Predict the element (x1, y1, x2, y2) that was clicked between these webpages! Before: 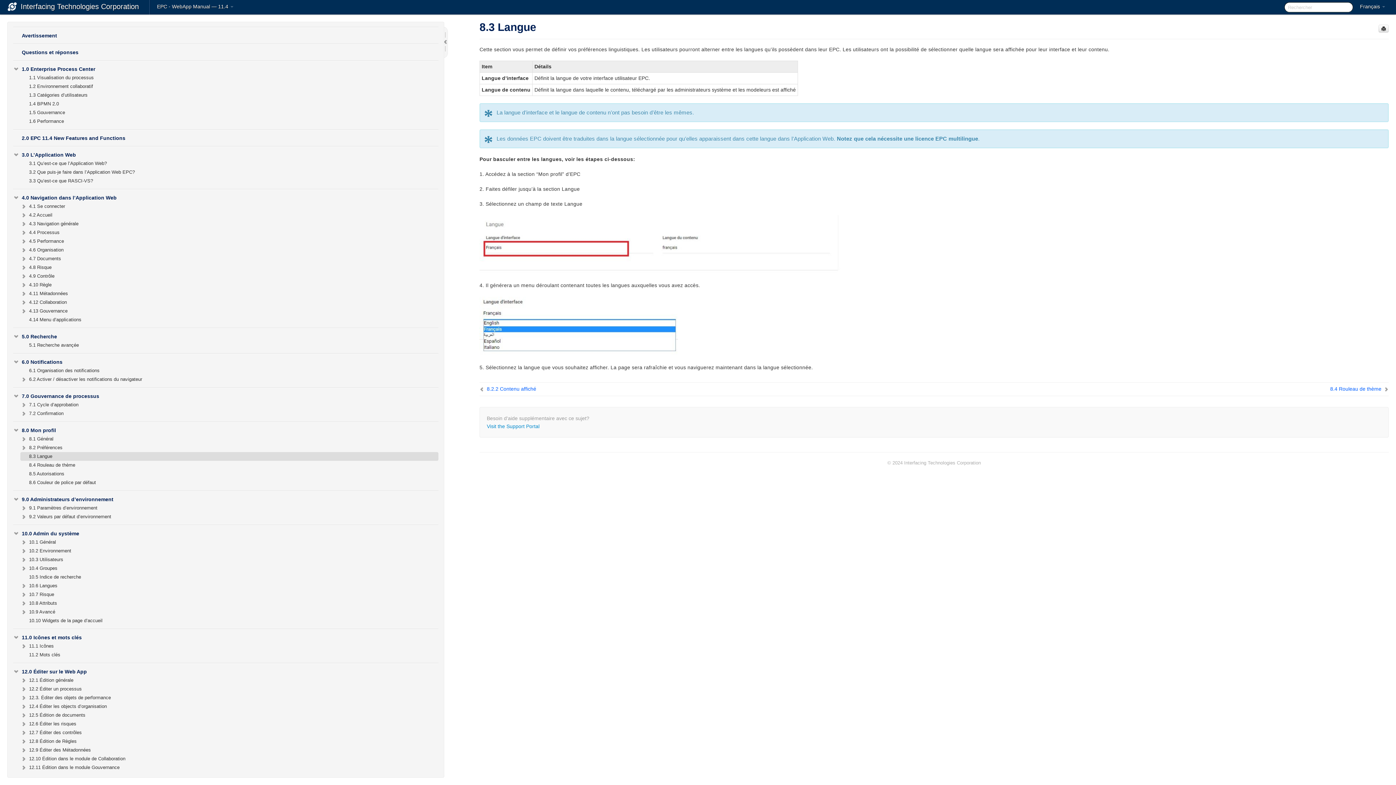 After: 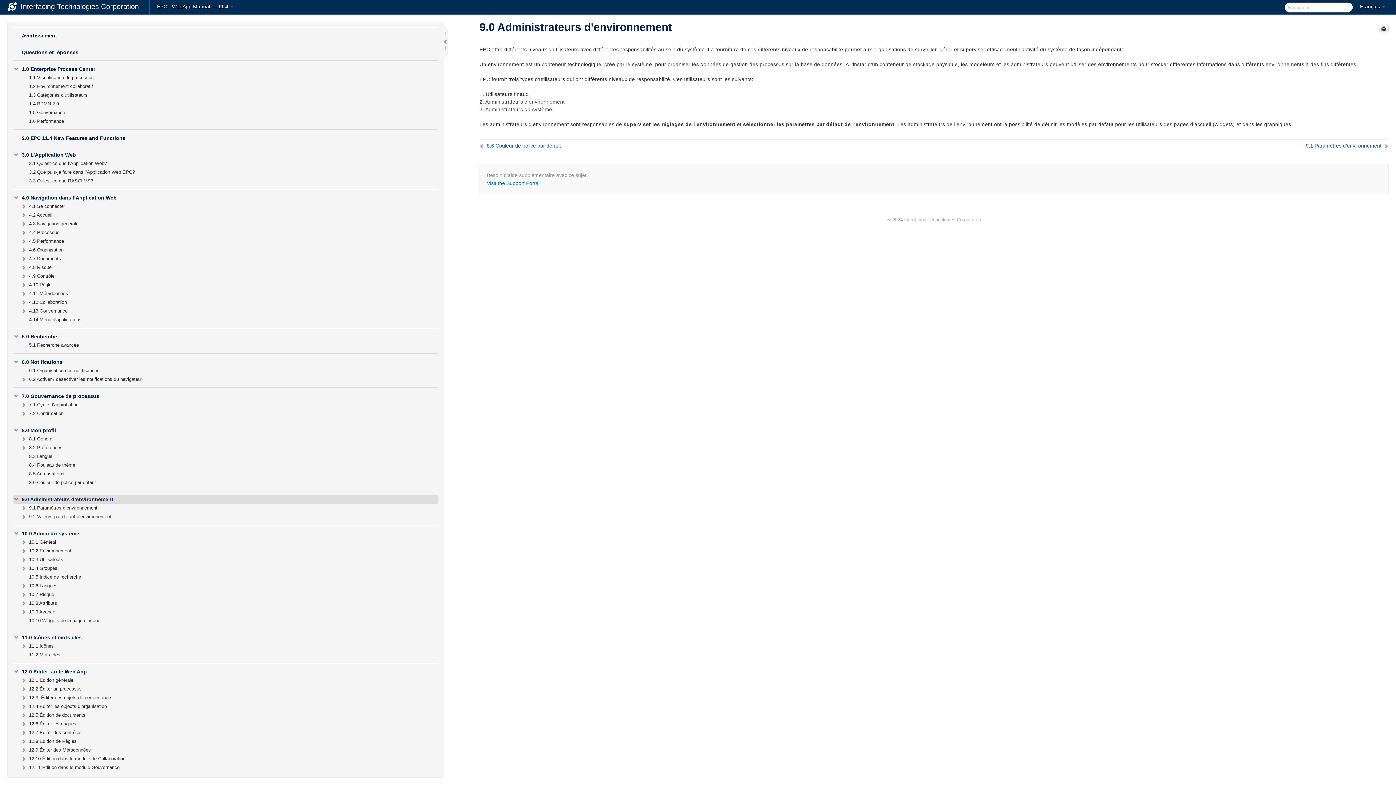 Action: bbox: (13, 495, 438, 504) label: 9.0 Administrateurs d’environnement